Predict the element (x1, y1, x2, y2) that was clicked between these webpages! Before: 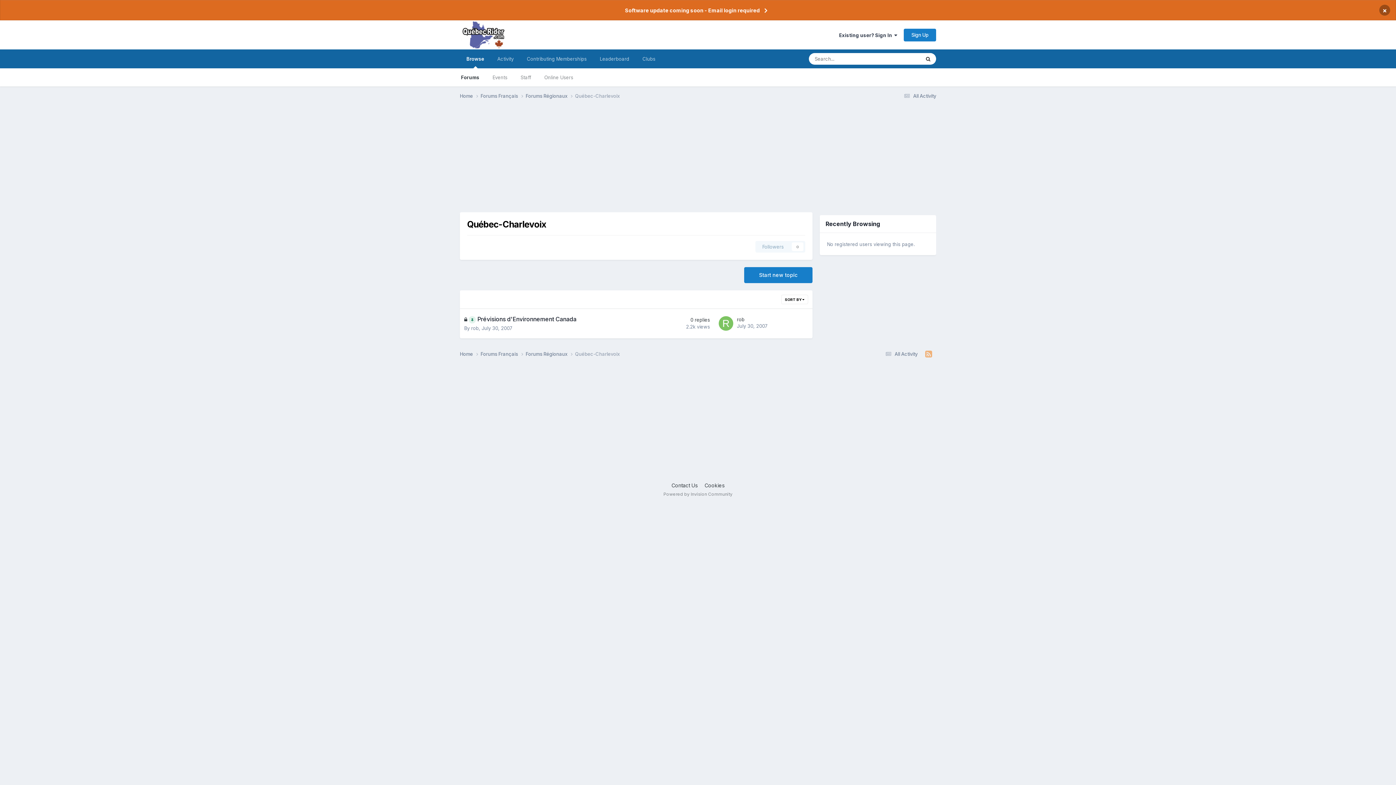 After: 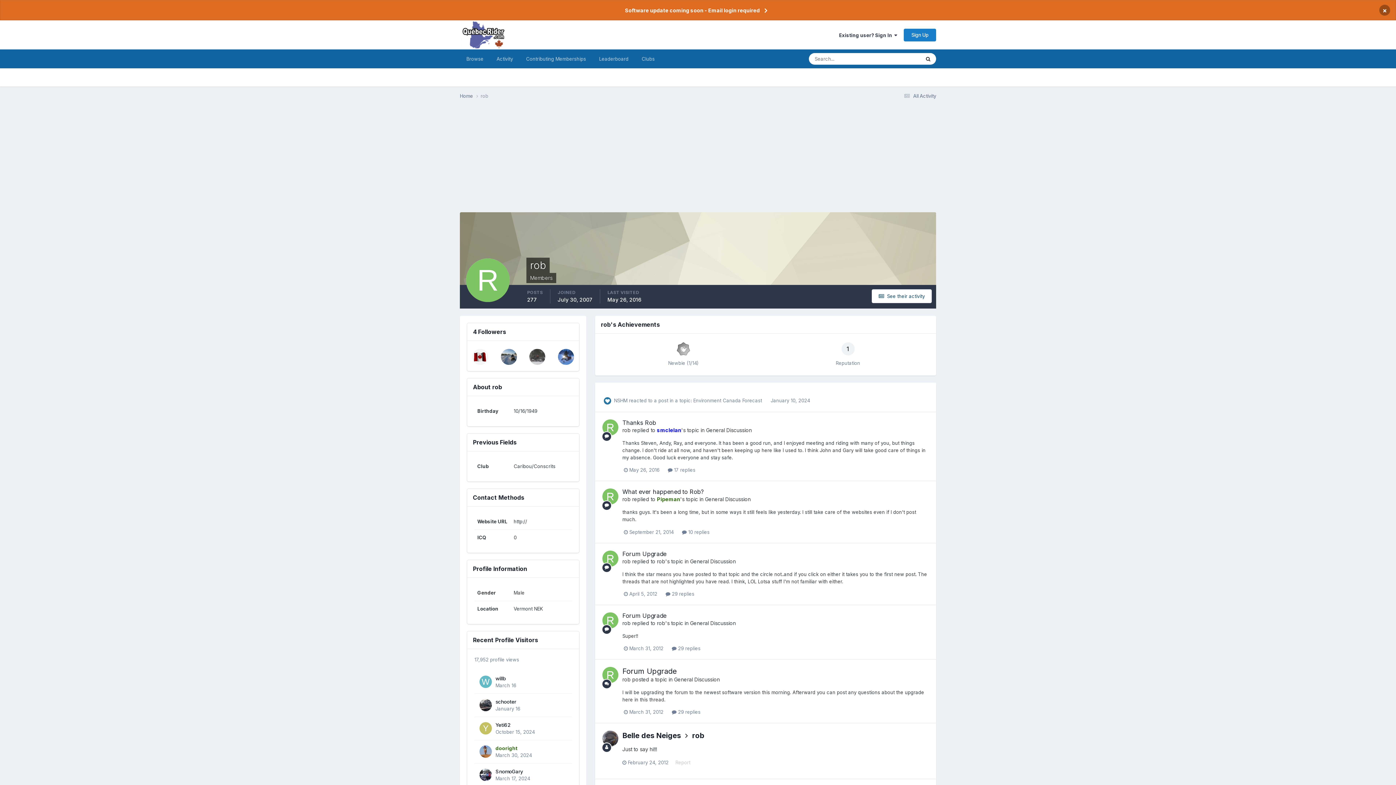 Action: bbox: (471, 325, 478, 331) label: rob